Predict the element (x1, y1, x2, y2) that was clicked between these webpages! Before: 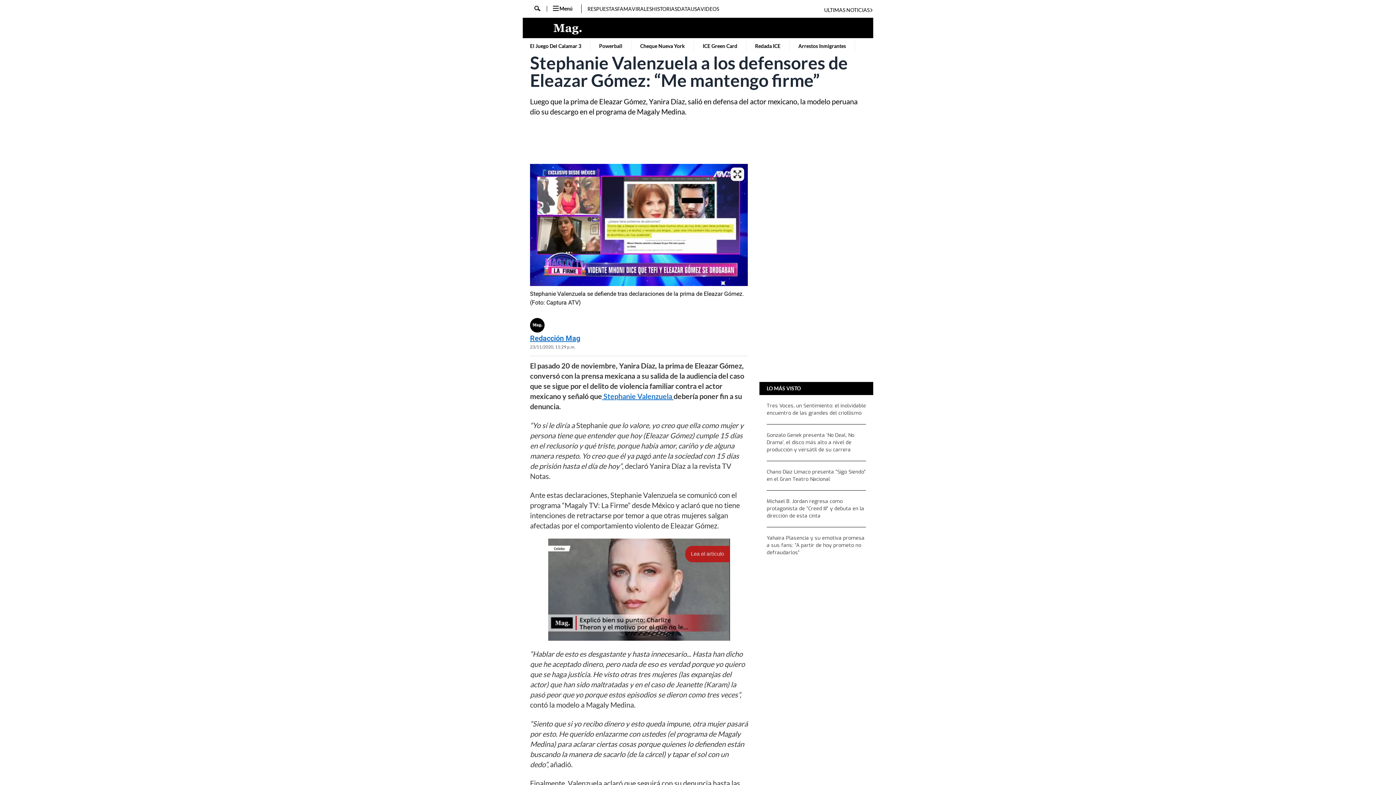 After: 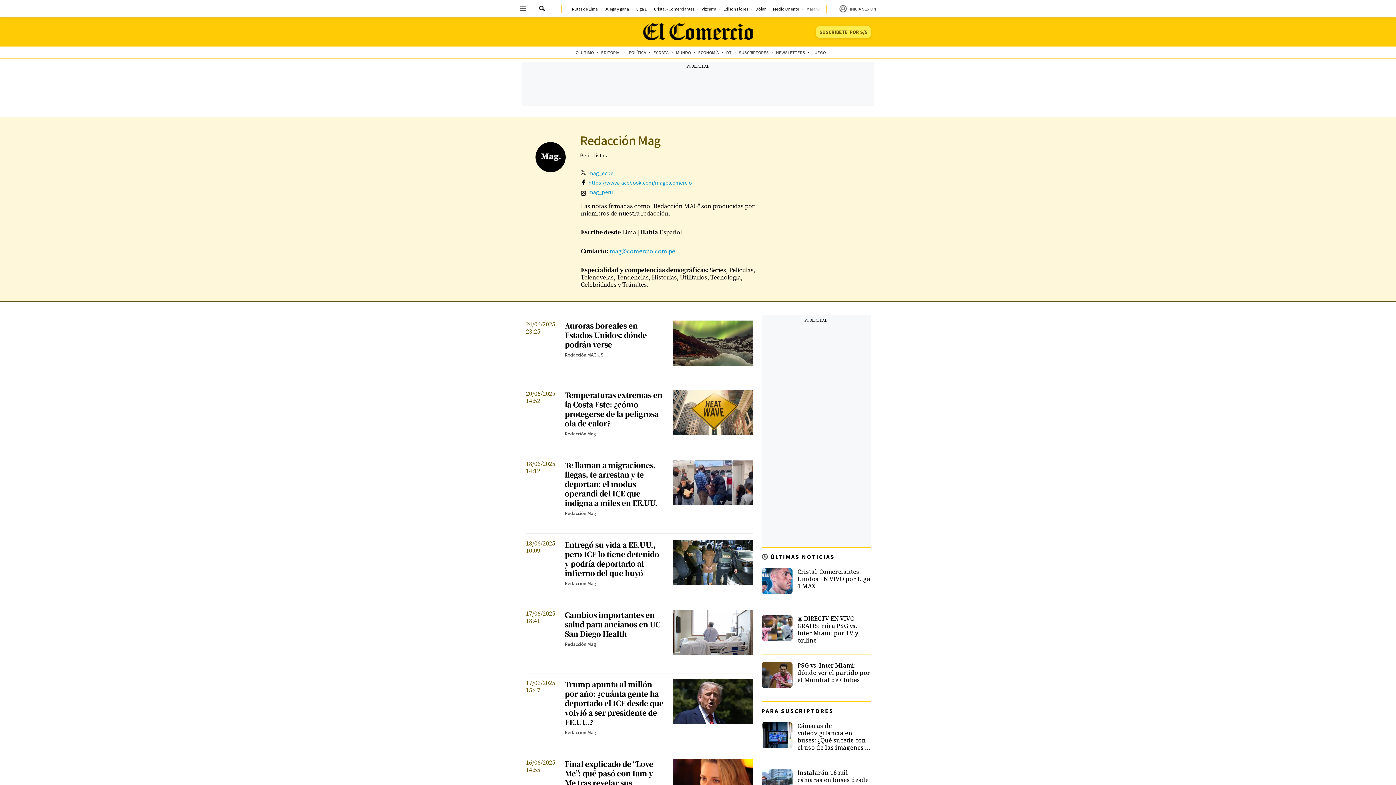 Action: label: Redacción Mag bbox: (530, 332, 748, 344)